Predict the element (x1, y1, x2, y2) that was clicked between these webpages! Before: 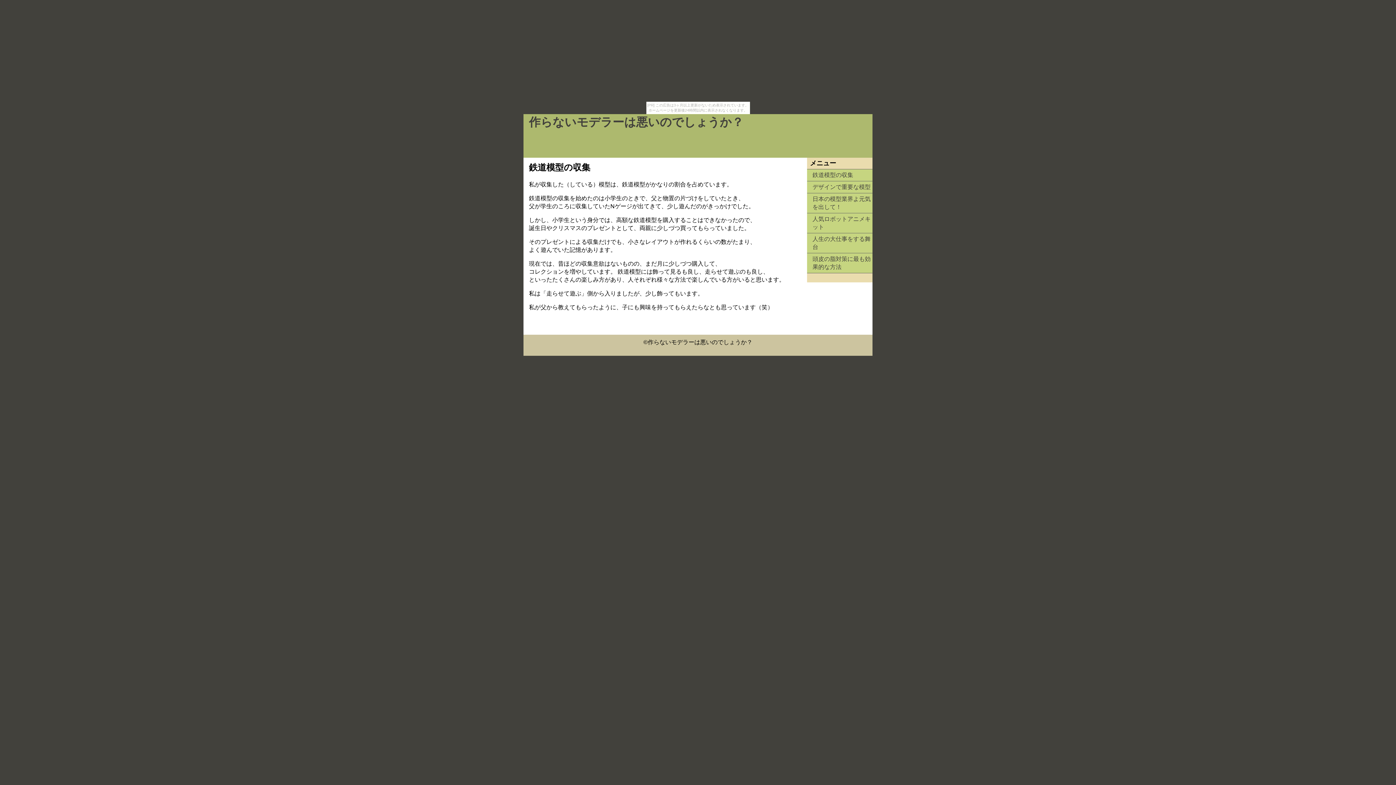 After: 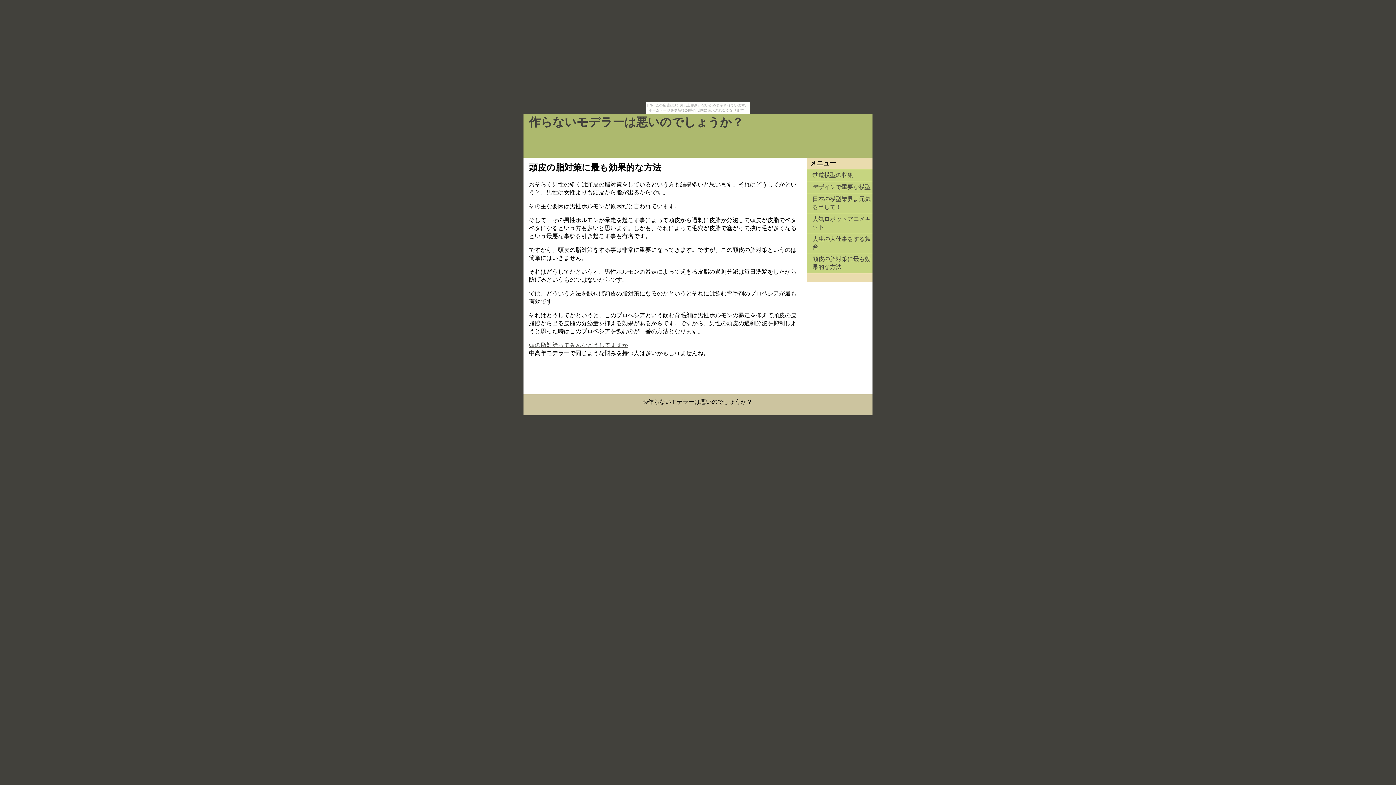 Action: bbox: (807, 253, 872, 273) label: 頭皮の脂対策に最も効果的な方法